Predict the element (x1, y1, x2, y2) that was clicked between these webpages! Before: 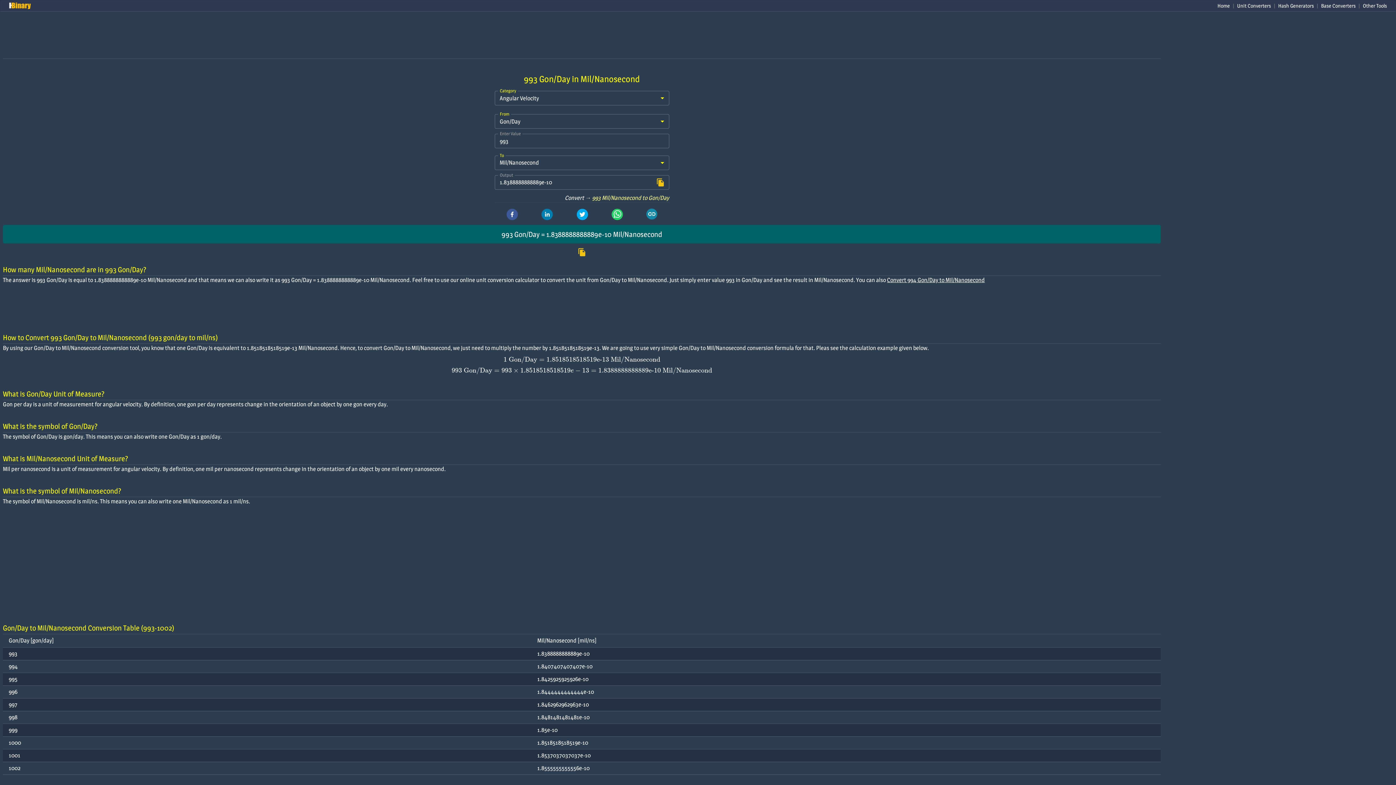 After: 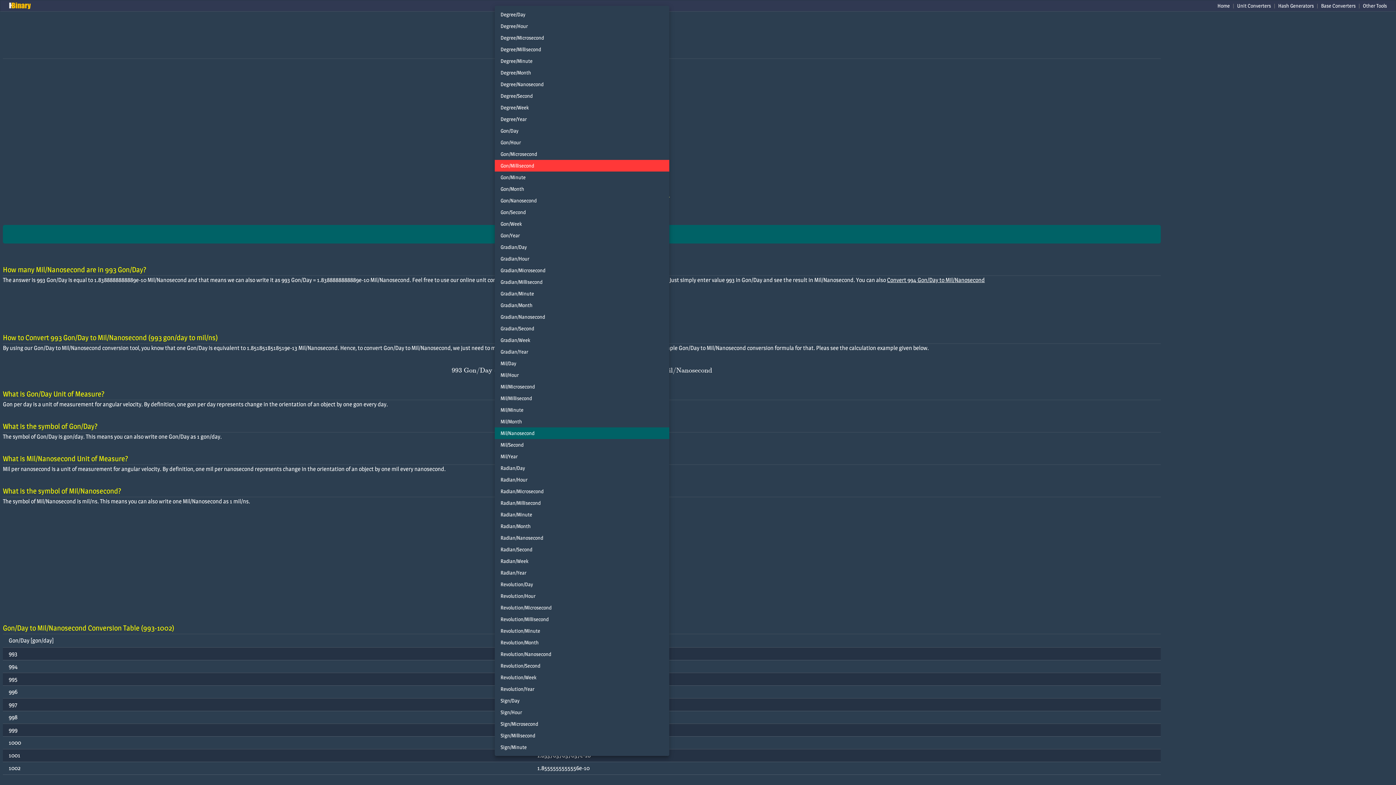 Action: bbox: (494, 155, 669, 170) label: Mil/Nanosecond